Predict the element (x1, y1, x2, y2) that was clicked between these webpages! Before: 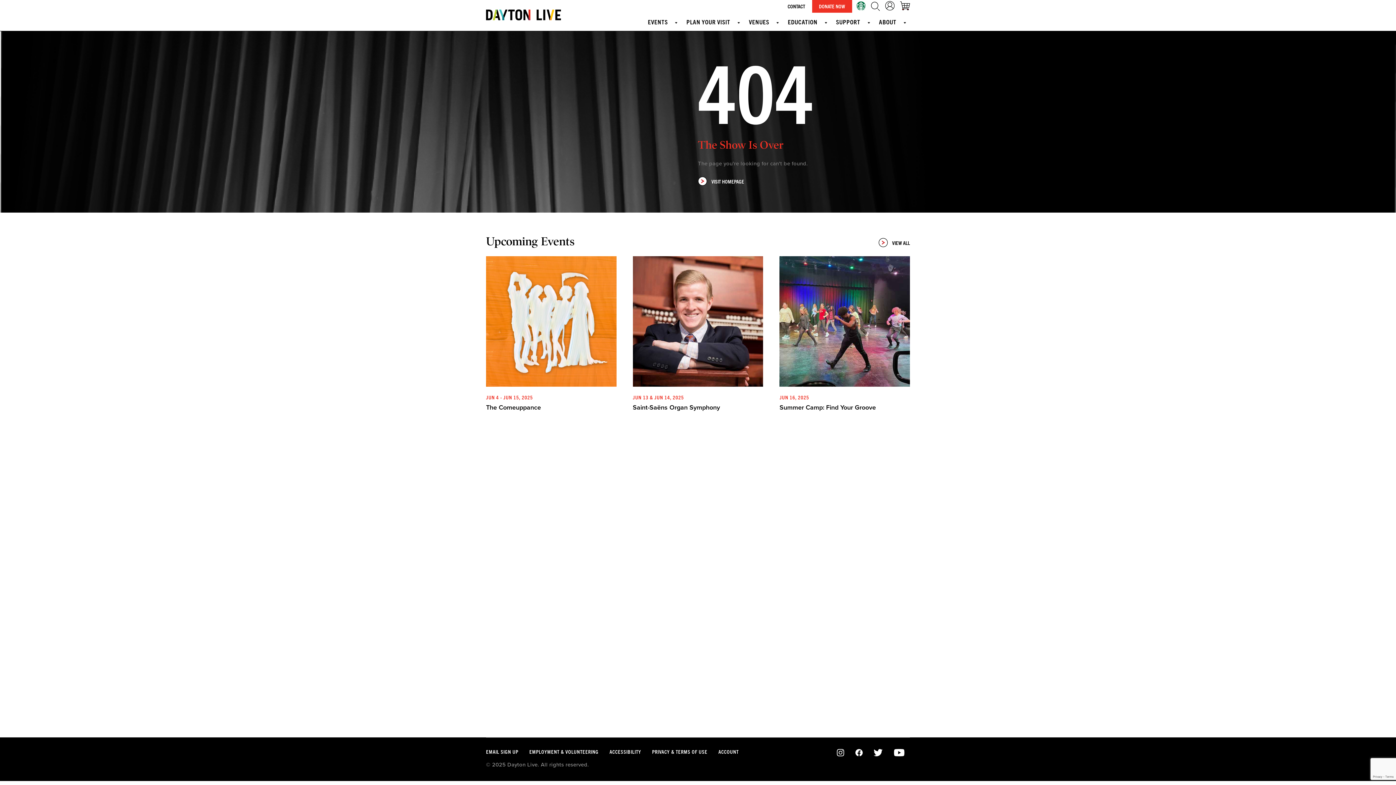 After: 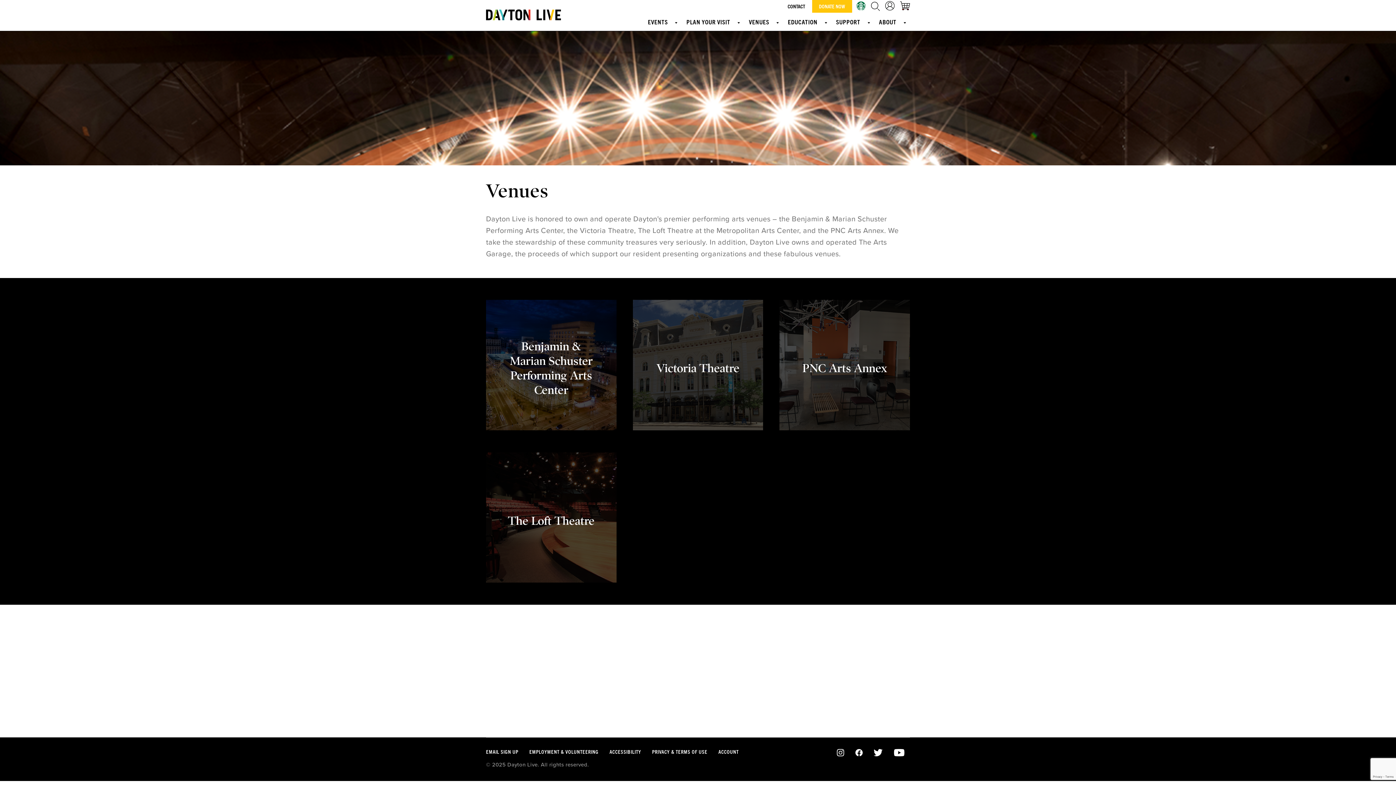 Action: label: VENUES bbox: (744, 13, 782, 30)